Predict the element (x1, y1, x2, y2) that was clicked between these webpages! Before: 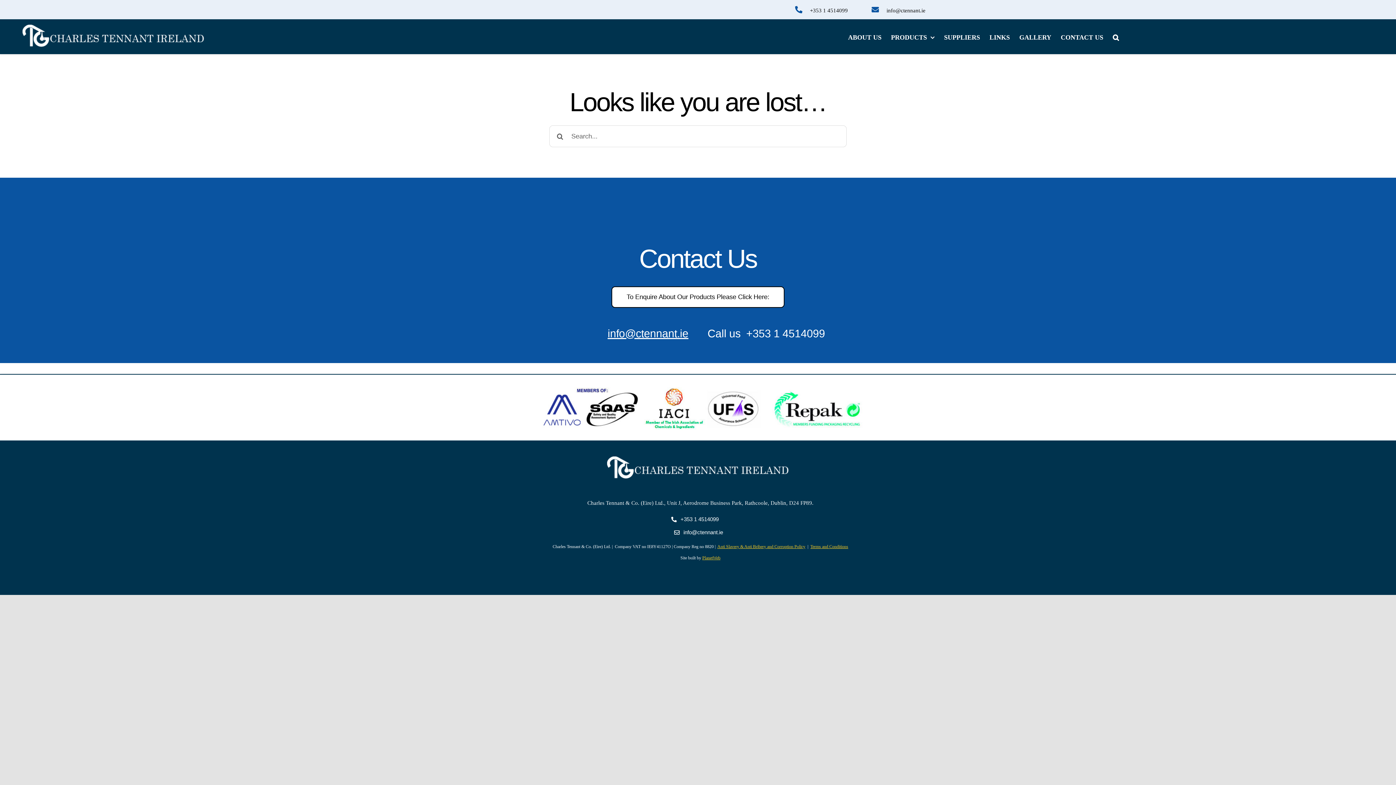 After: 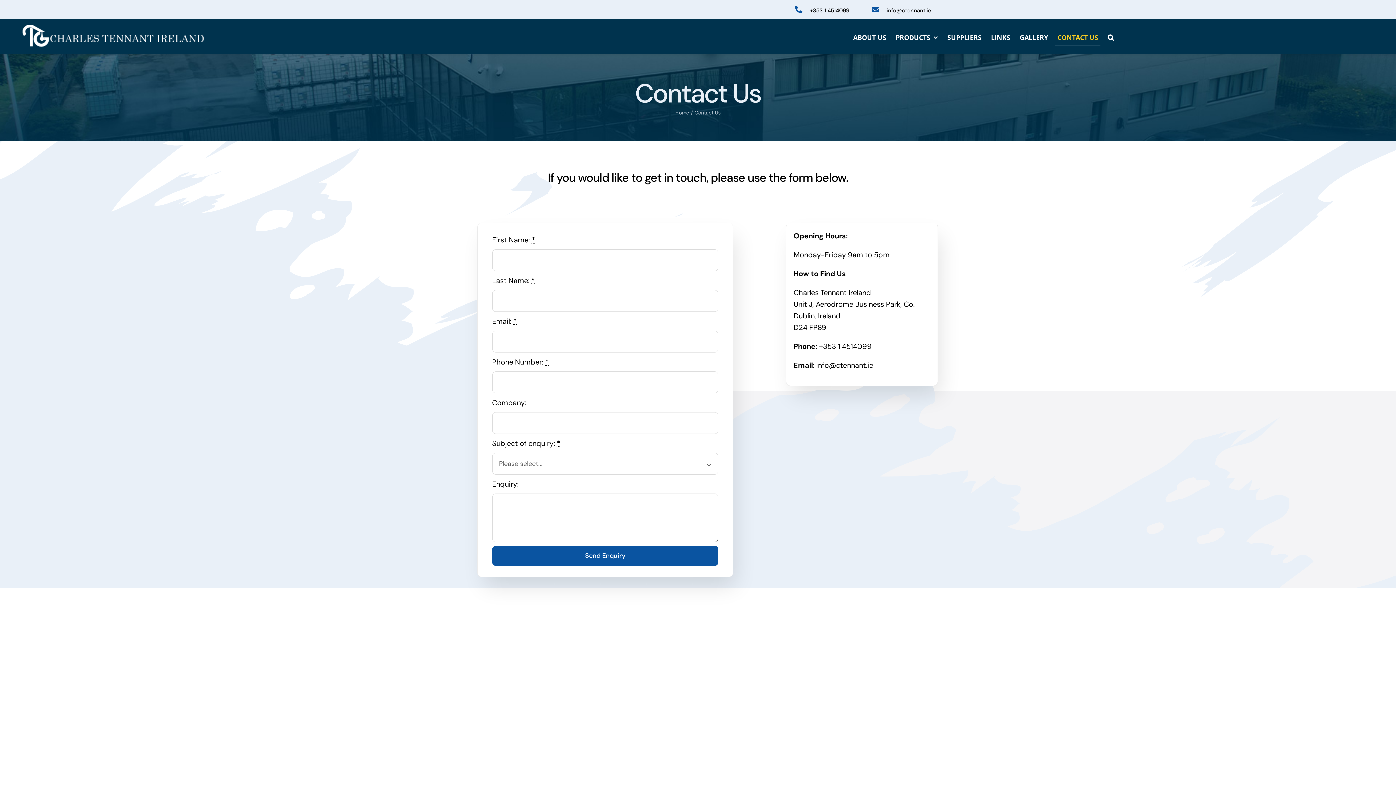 Action: label: CONTACT US bbox: (1058, 30, 1105, 45)